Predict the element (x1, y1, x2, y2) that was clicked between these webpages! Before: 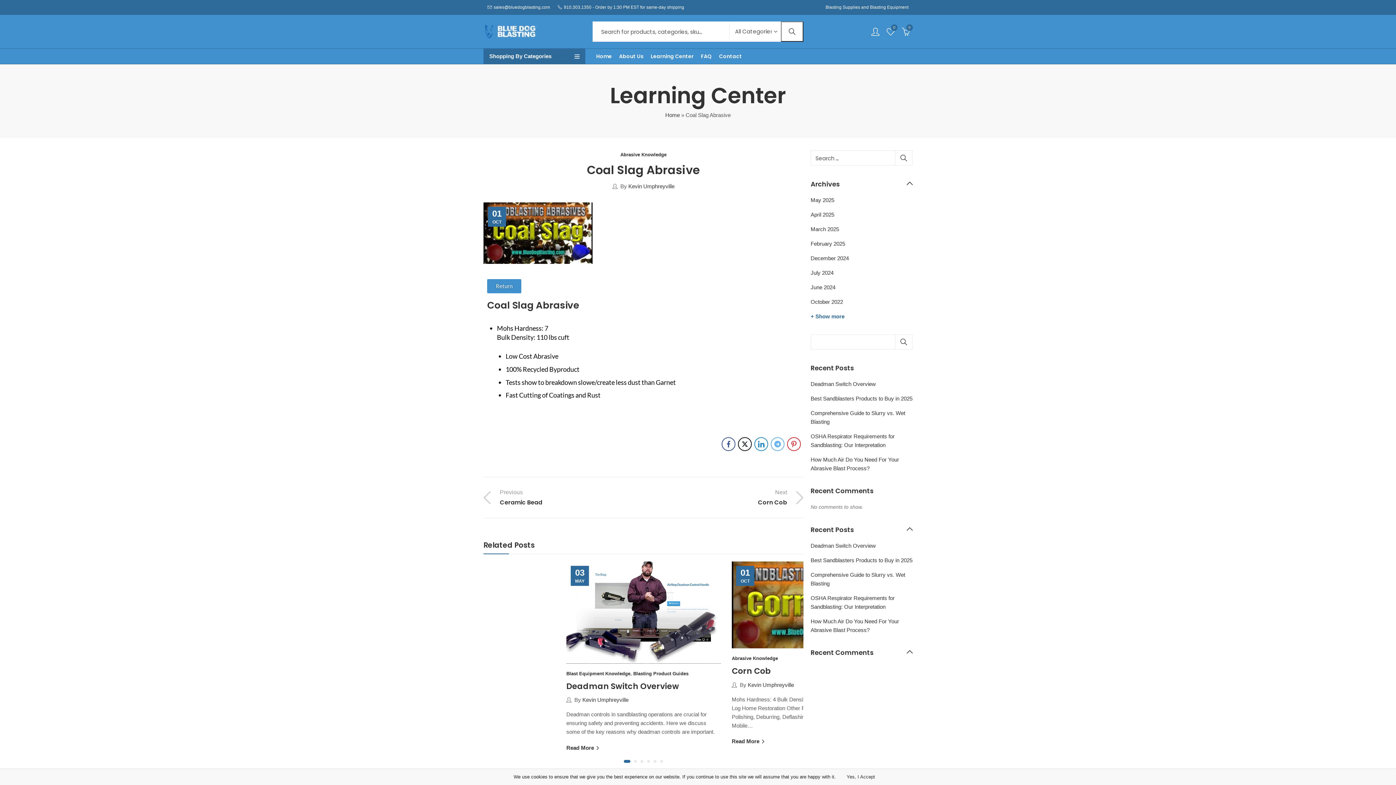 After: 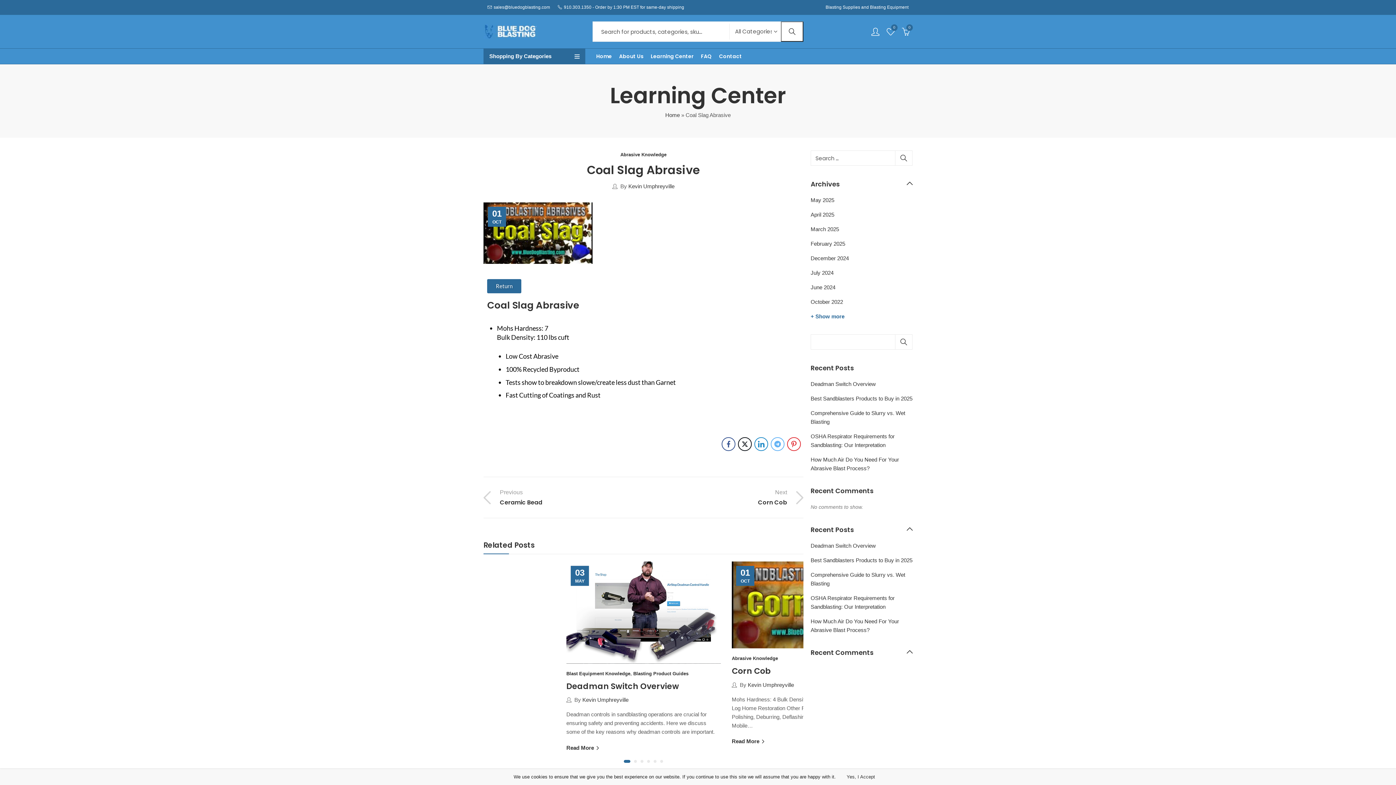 Action: bbox: (487, 279, 521, 293) label: Return